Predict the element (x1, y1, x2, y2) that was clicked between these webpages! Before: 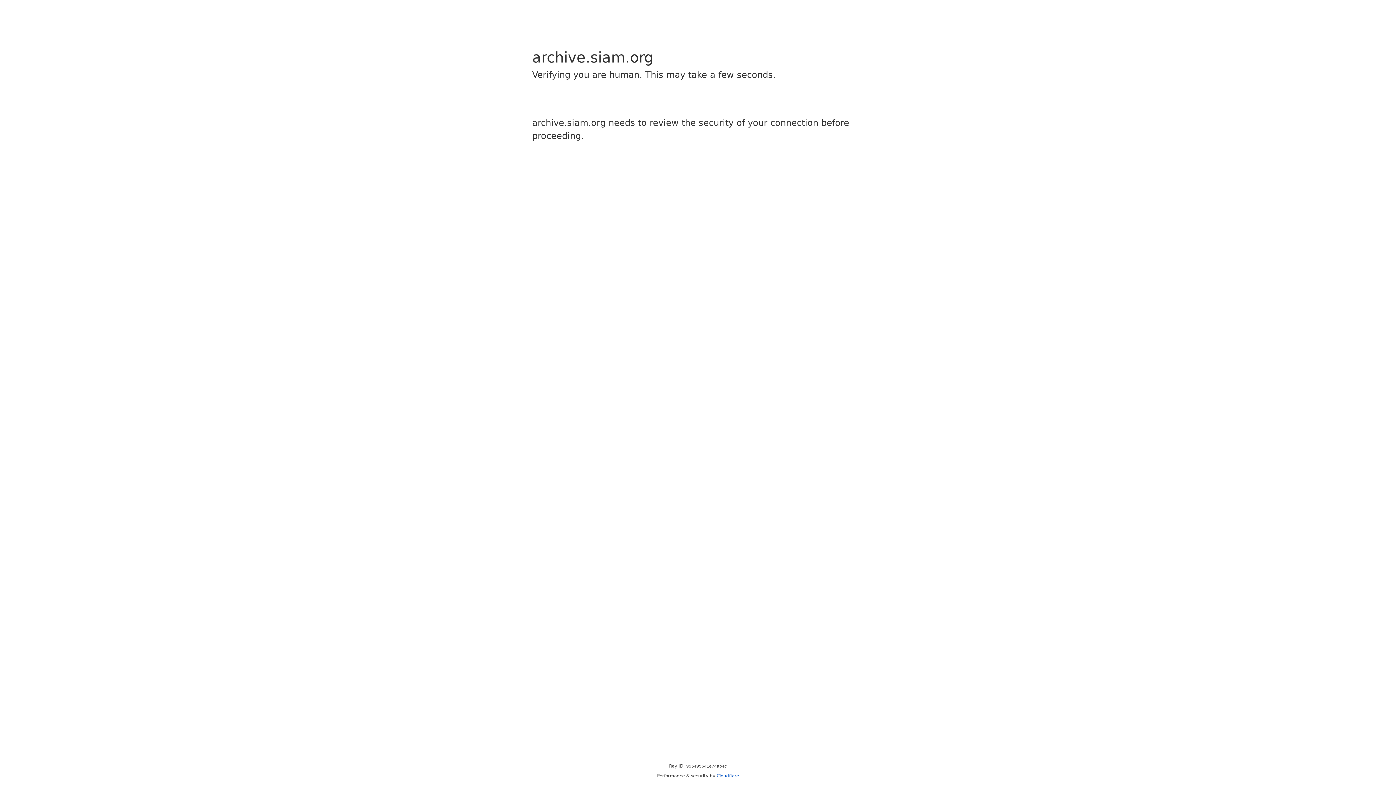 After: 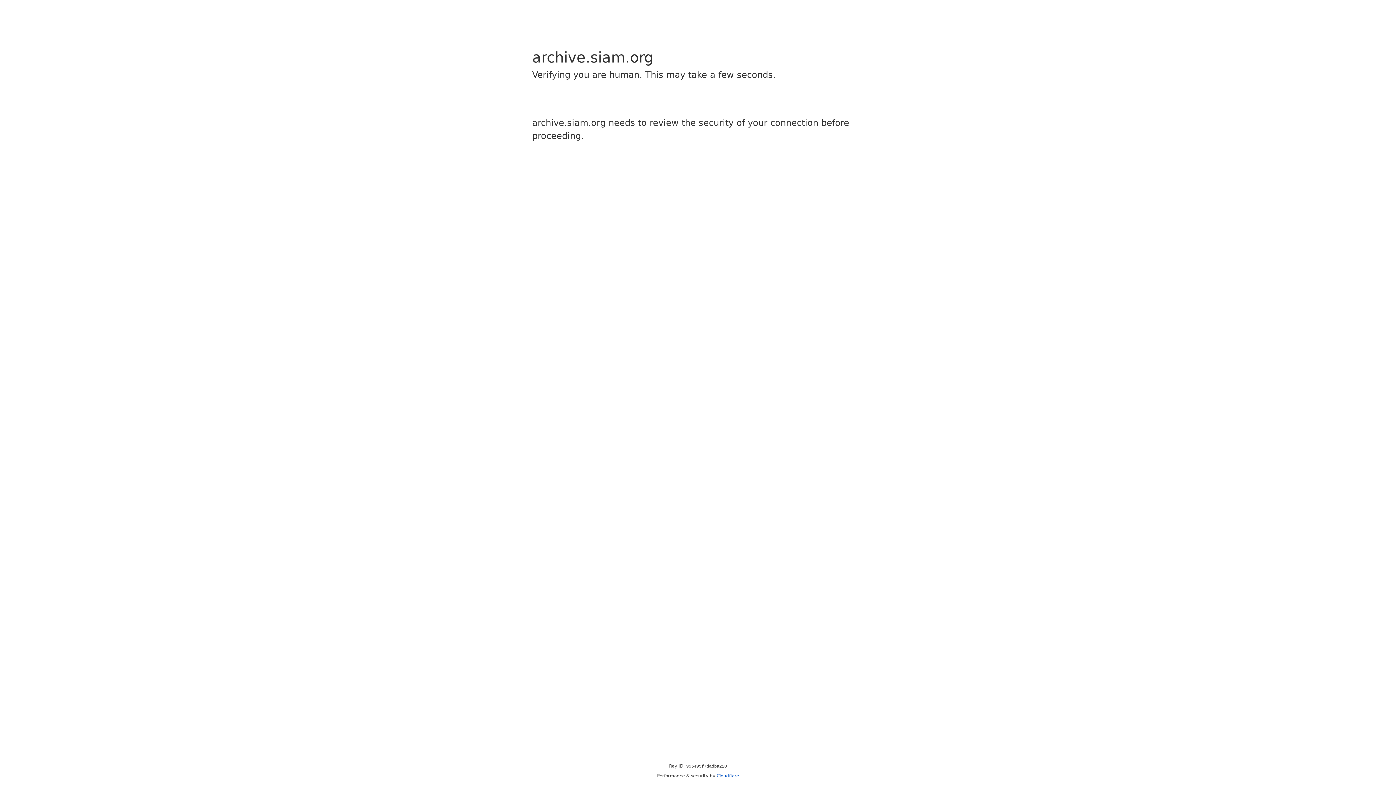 Action: label: Cloudflare bbox: (716, 773, 739, 778)